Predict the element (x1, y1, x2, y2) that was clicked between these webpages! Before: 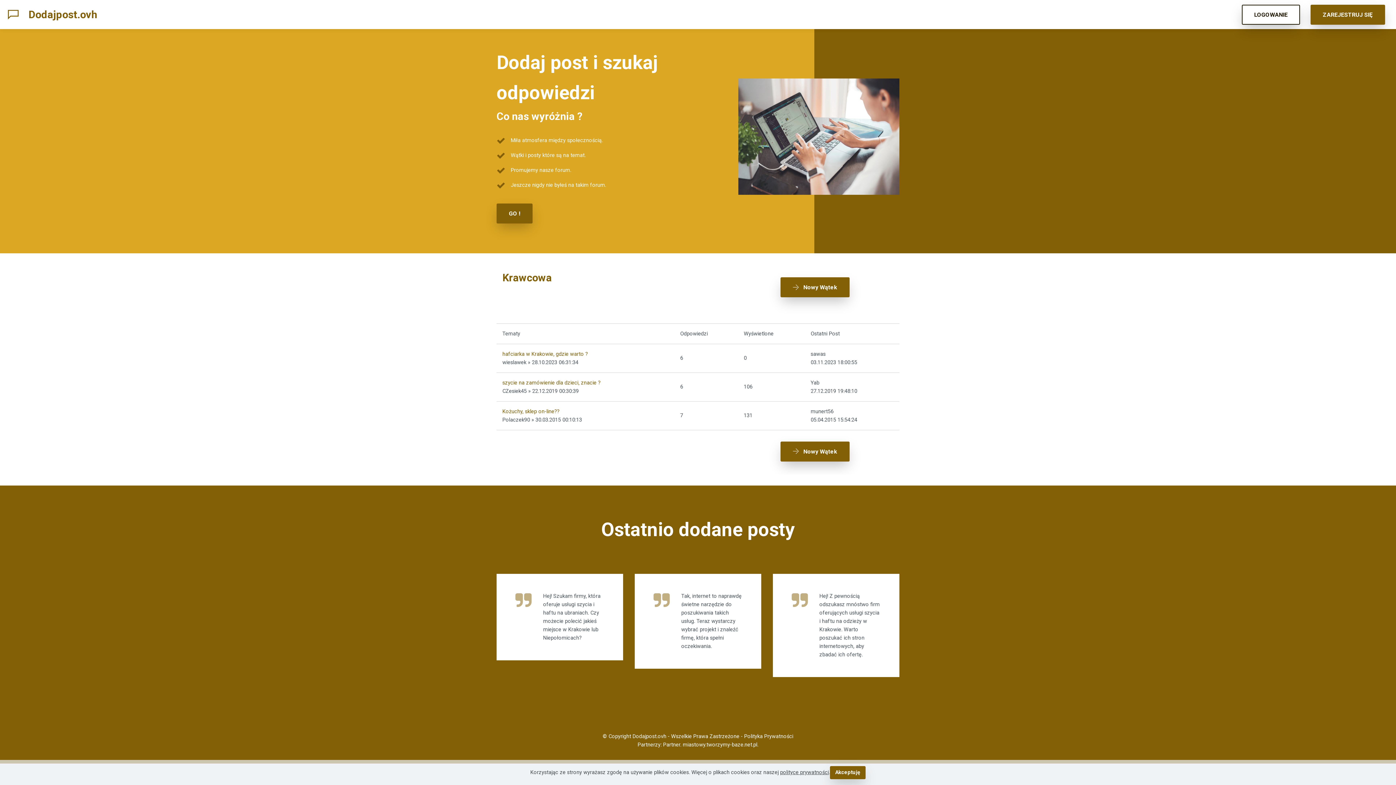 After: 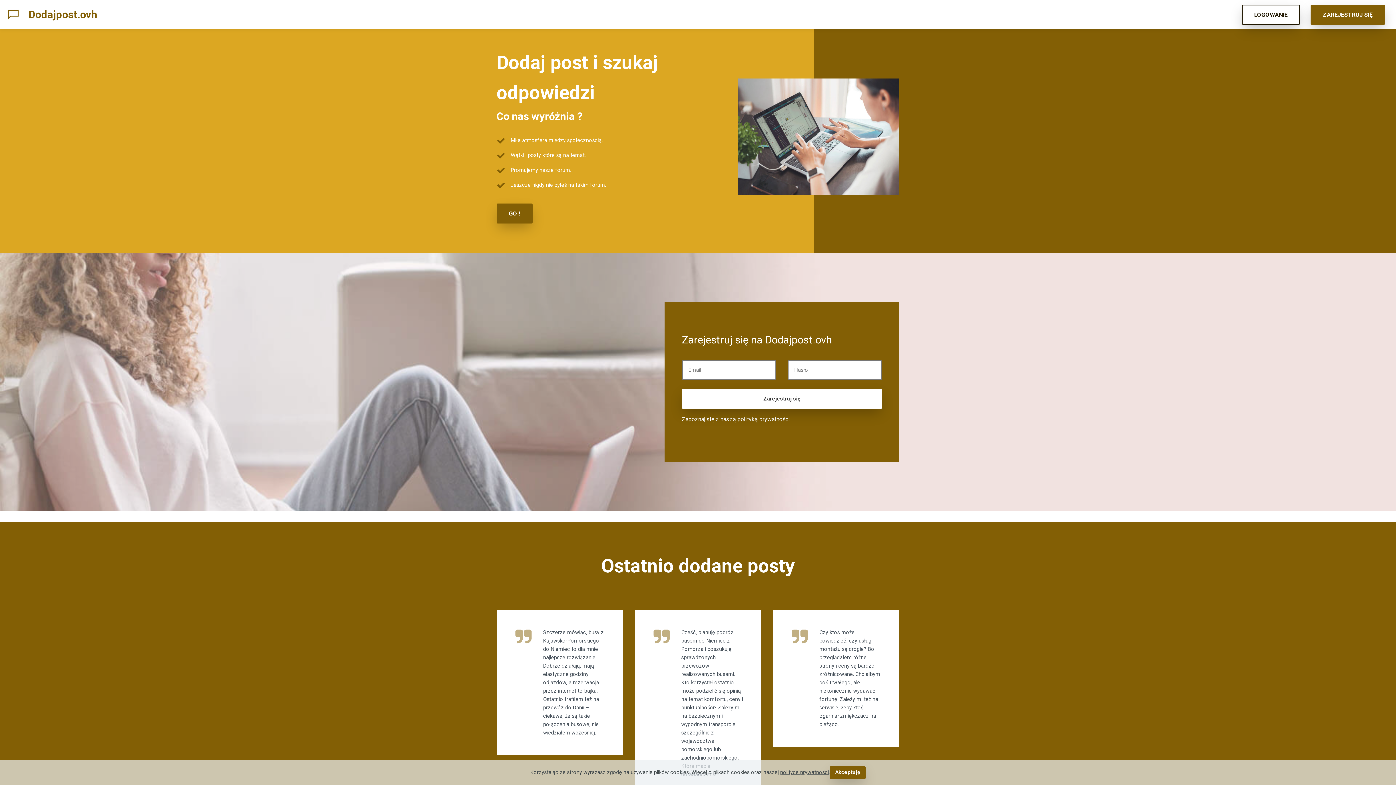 Action: bbox: (780, 277, 849, 297) label: Nowy Wątek